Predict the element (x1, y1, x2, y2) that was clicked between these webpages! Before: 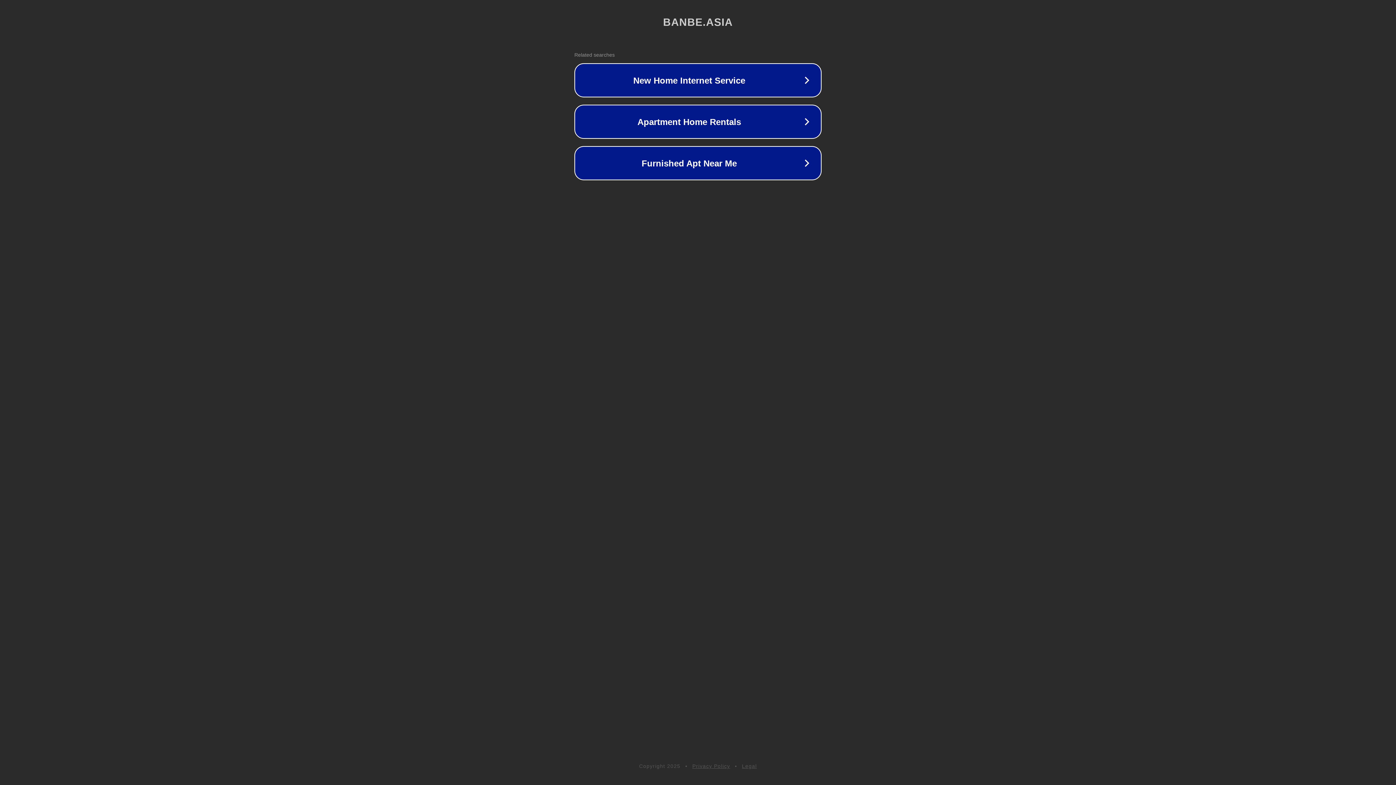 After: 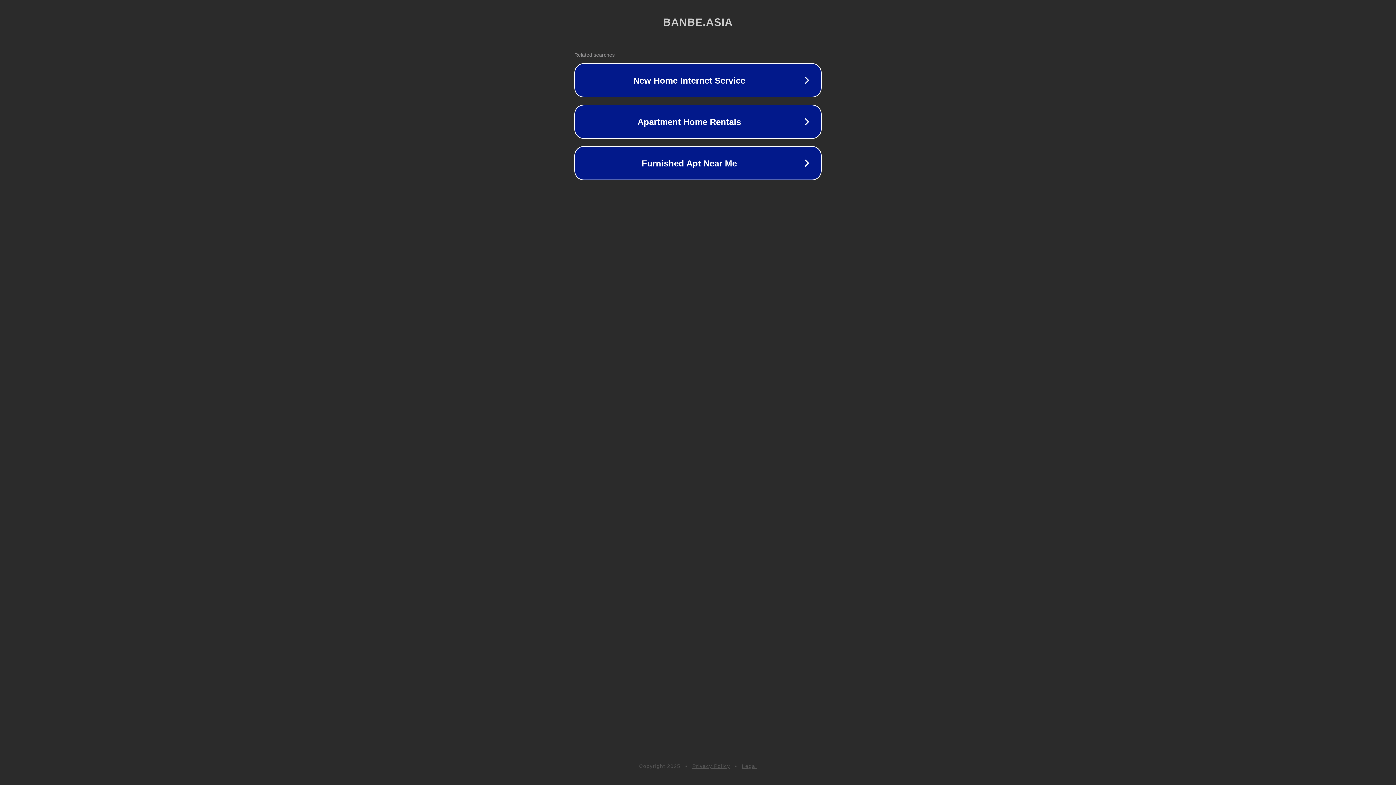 Action: label: Privacy Policy bbox: (692, 763, 730, 769)